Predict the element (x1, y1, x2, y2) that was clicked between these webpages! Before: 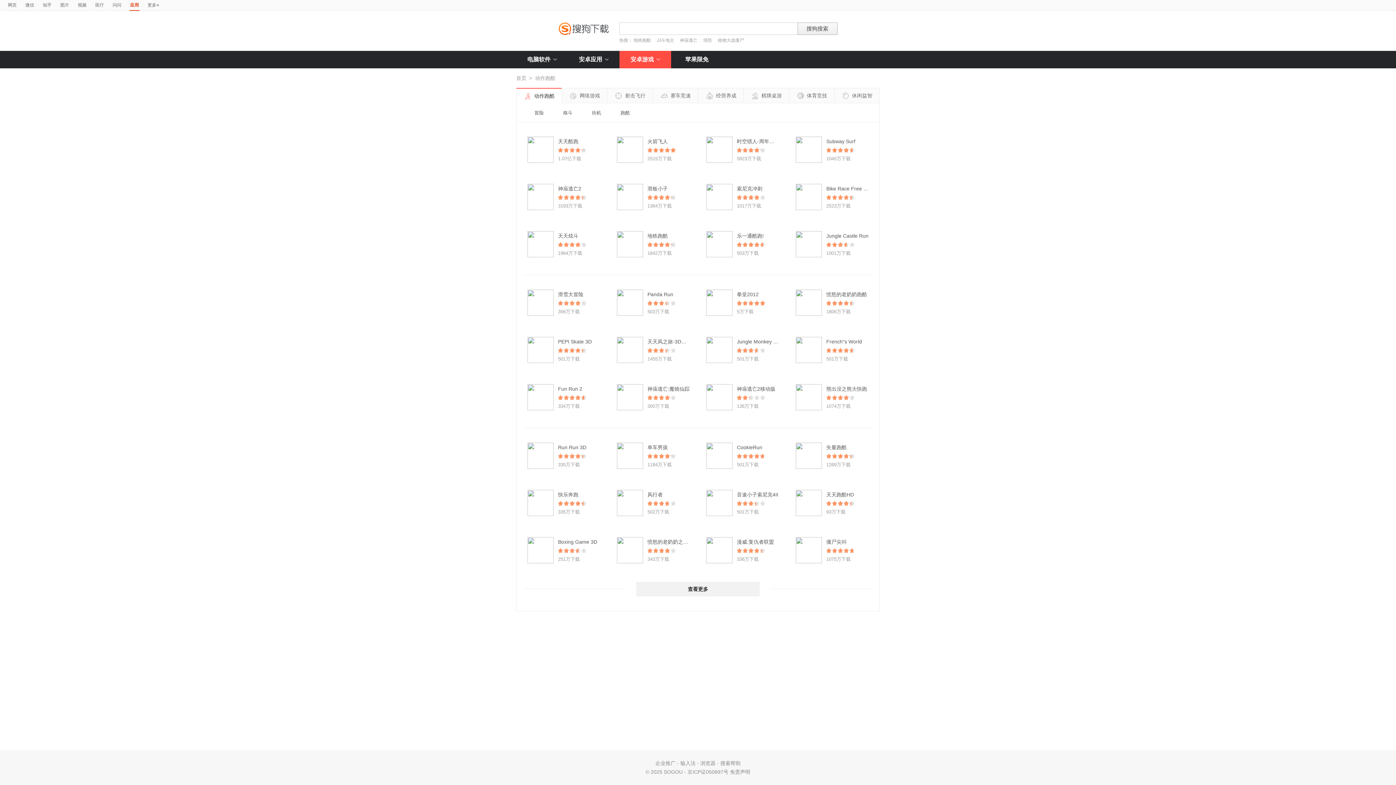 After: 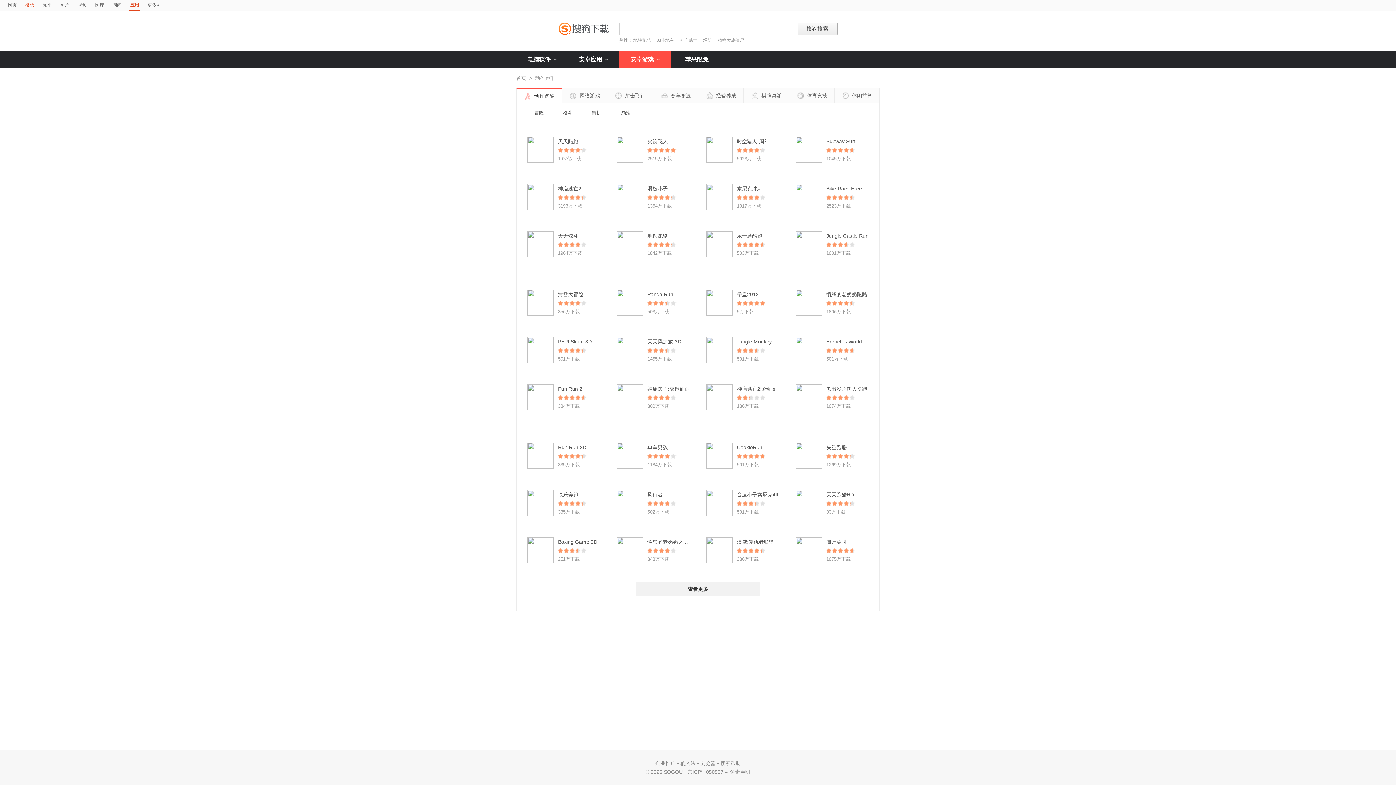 Action: label: 微信 bbox: (25, 0, 34, 10)